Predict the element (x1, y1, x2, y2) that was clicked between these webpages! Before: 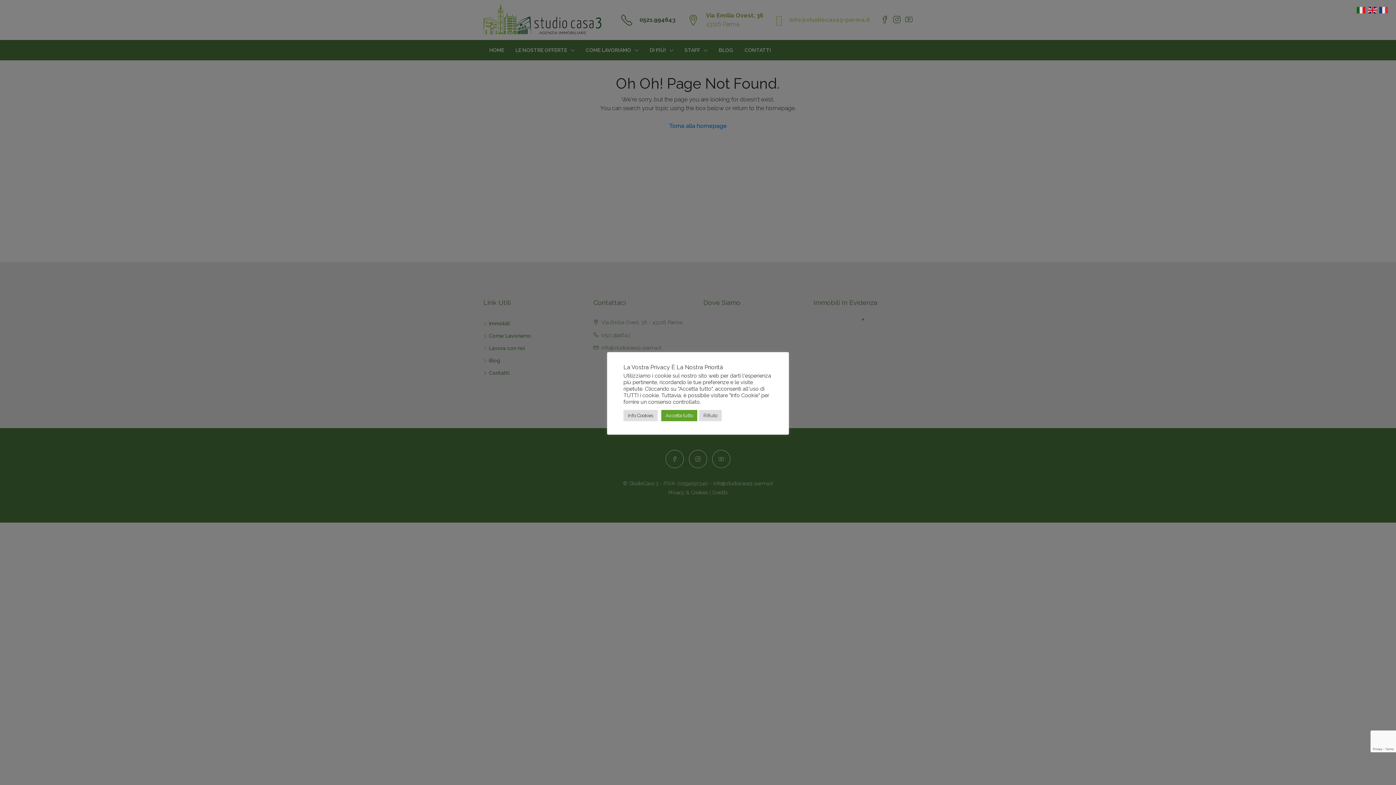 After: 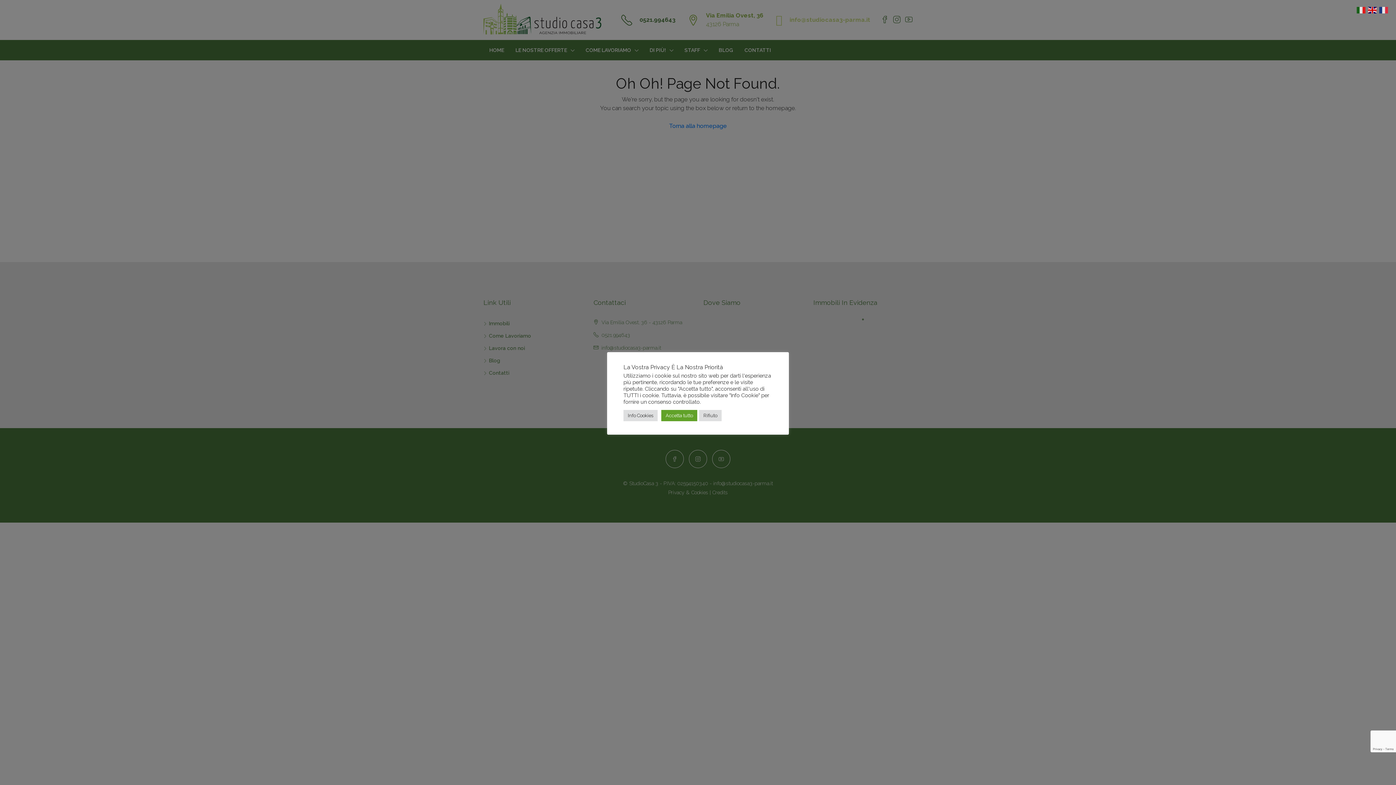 Action: bbox: (1368, 6, 1379, 13)